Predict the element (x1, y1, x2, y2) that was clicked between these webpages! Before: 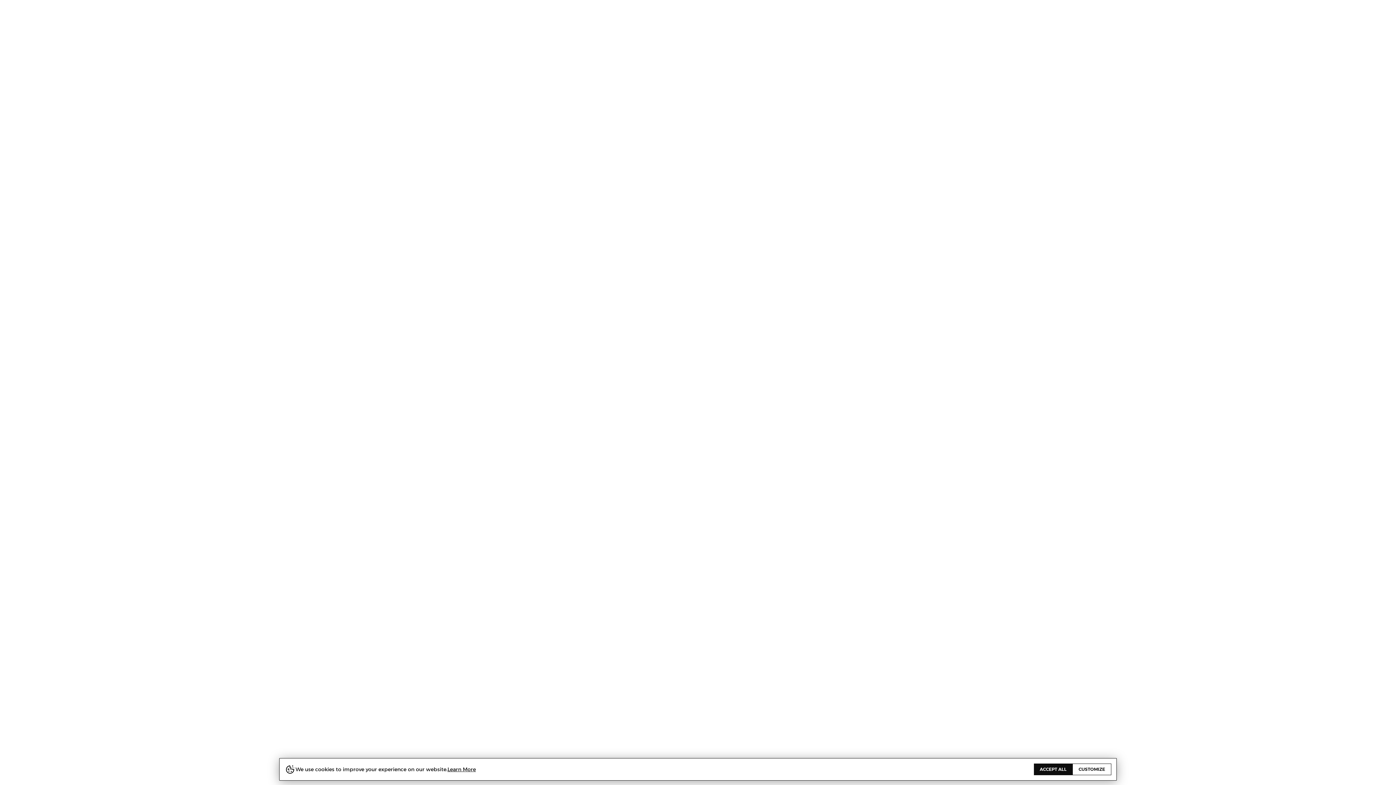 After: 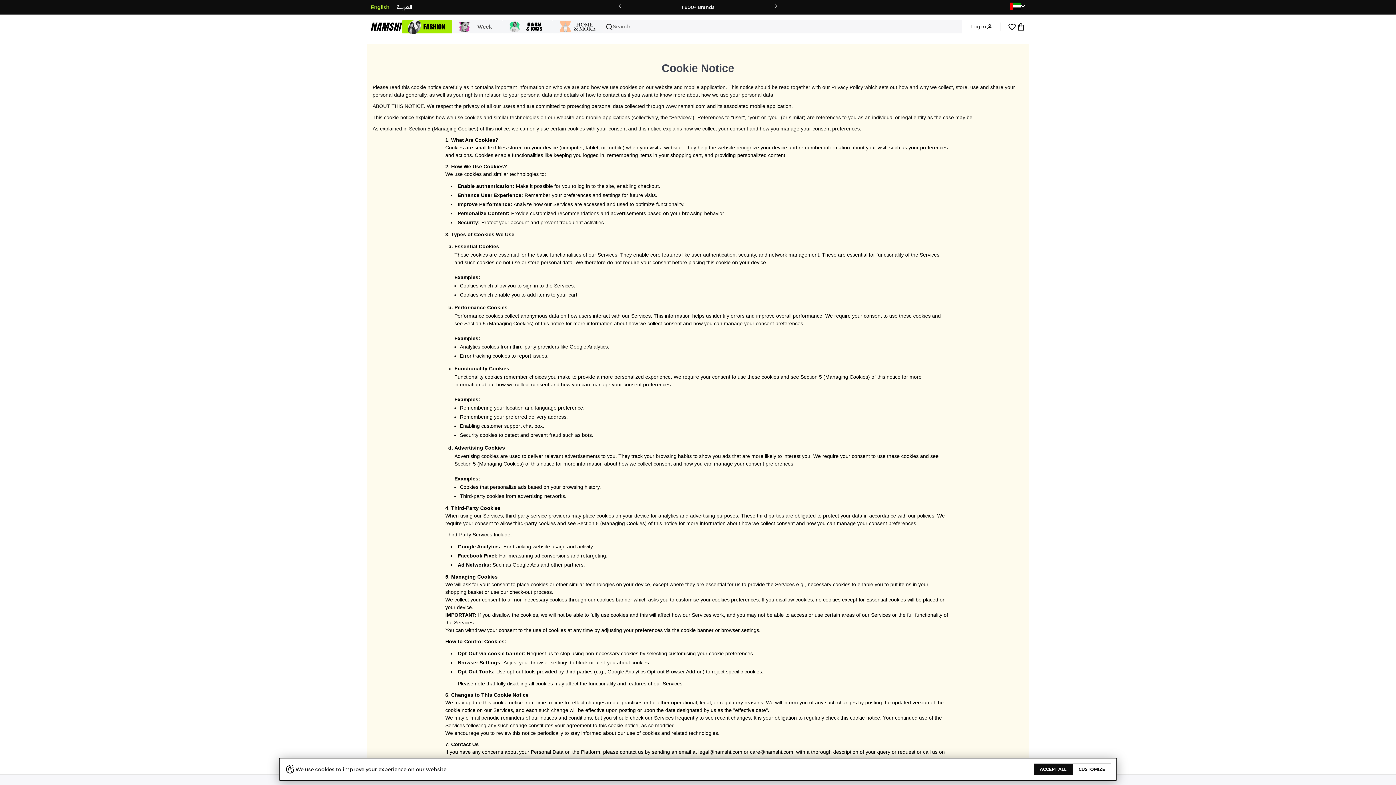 Action: bbox: (447, 764, 476, 775) label: Learn More